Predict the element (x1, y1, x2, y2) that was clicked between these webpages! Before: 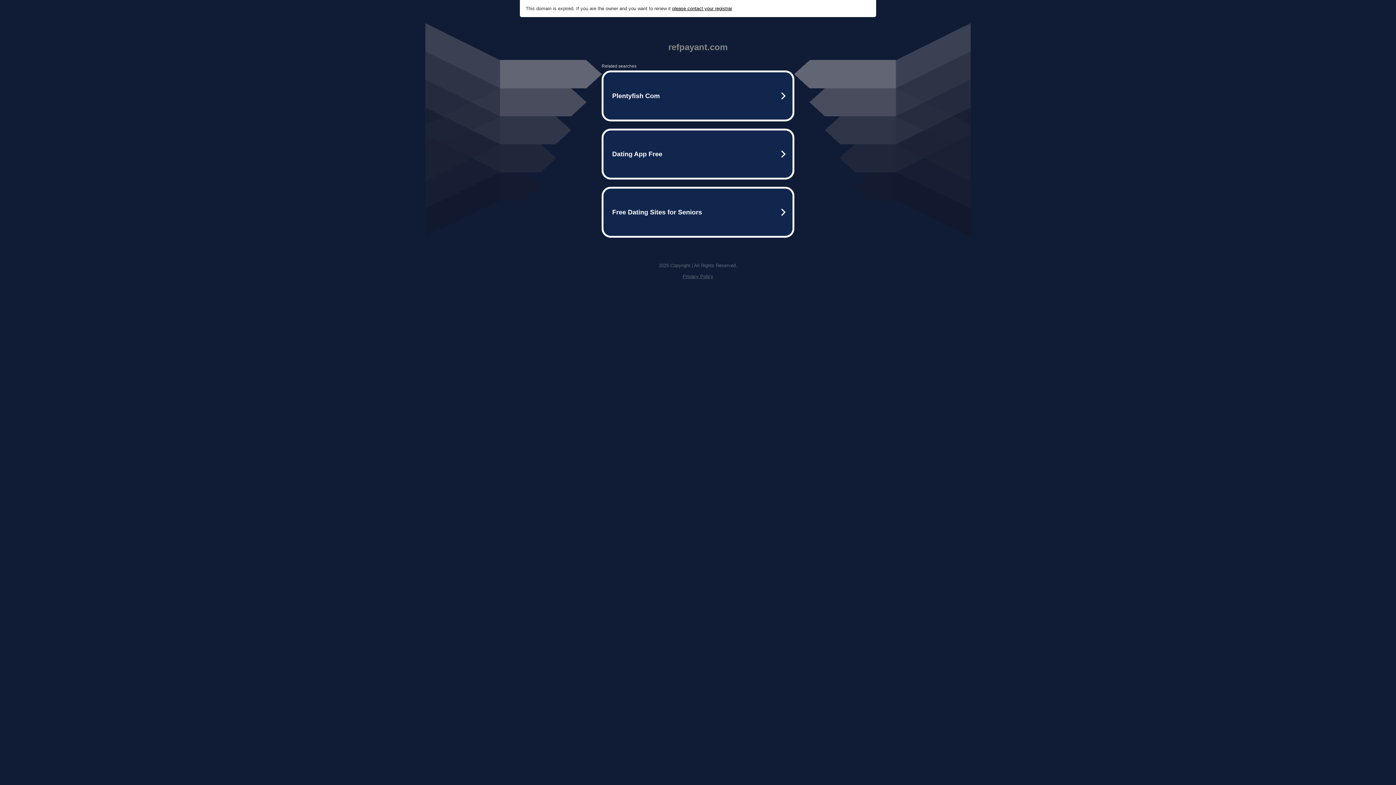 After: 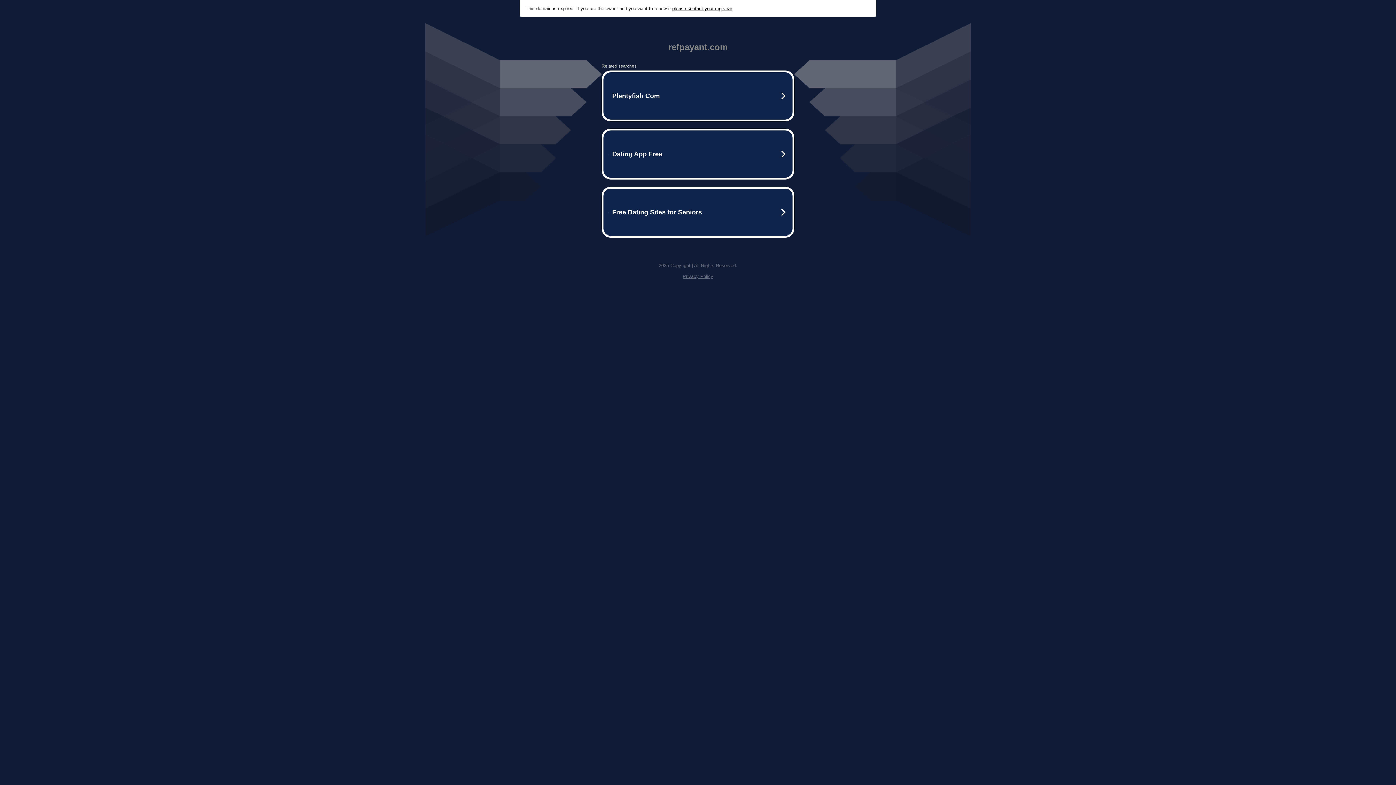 Action: label: please contact your registrar bbox: (672, 5, 732, 11)